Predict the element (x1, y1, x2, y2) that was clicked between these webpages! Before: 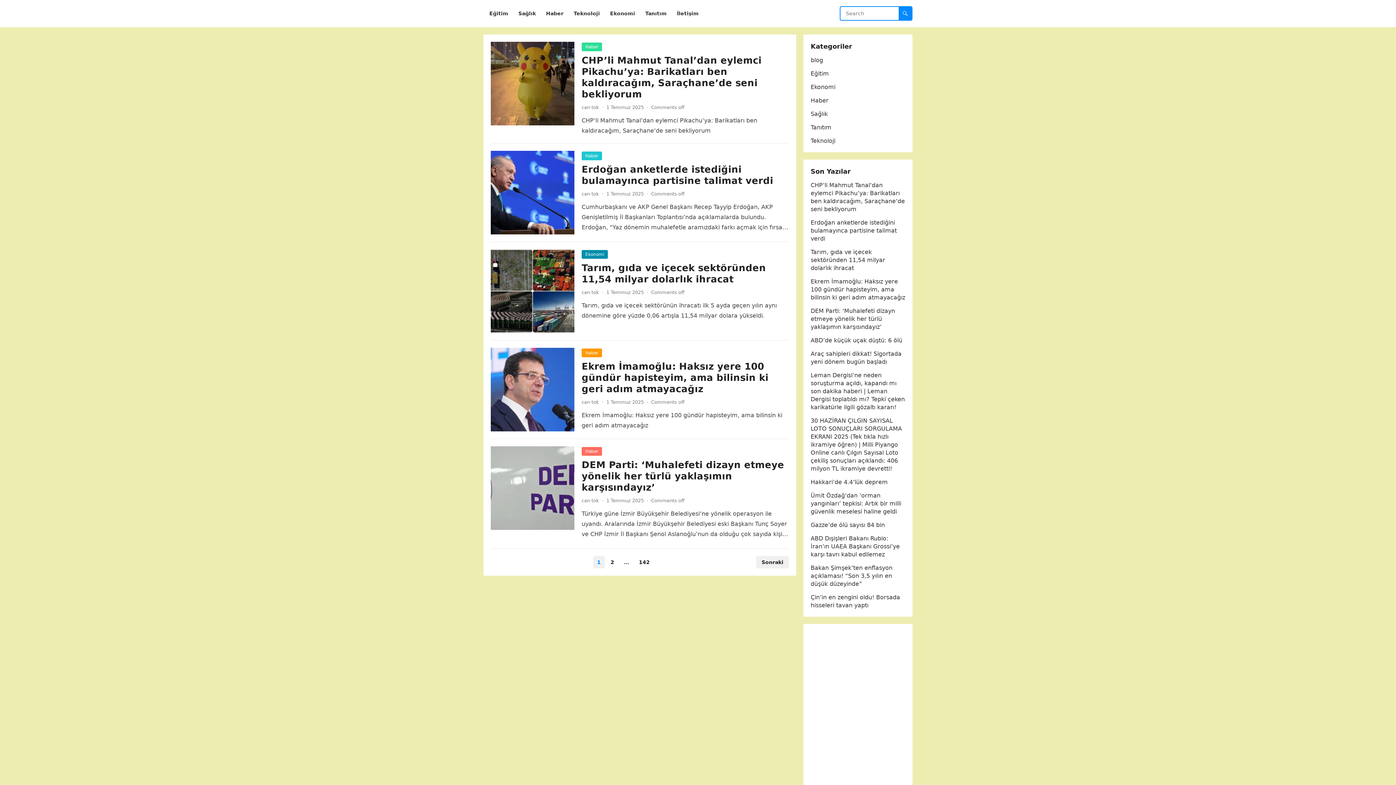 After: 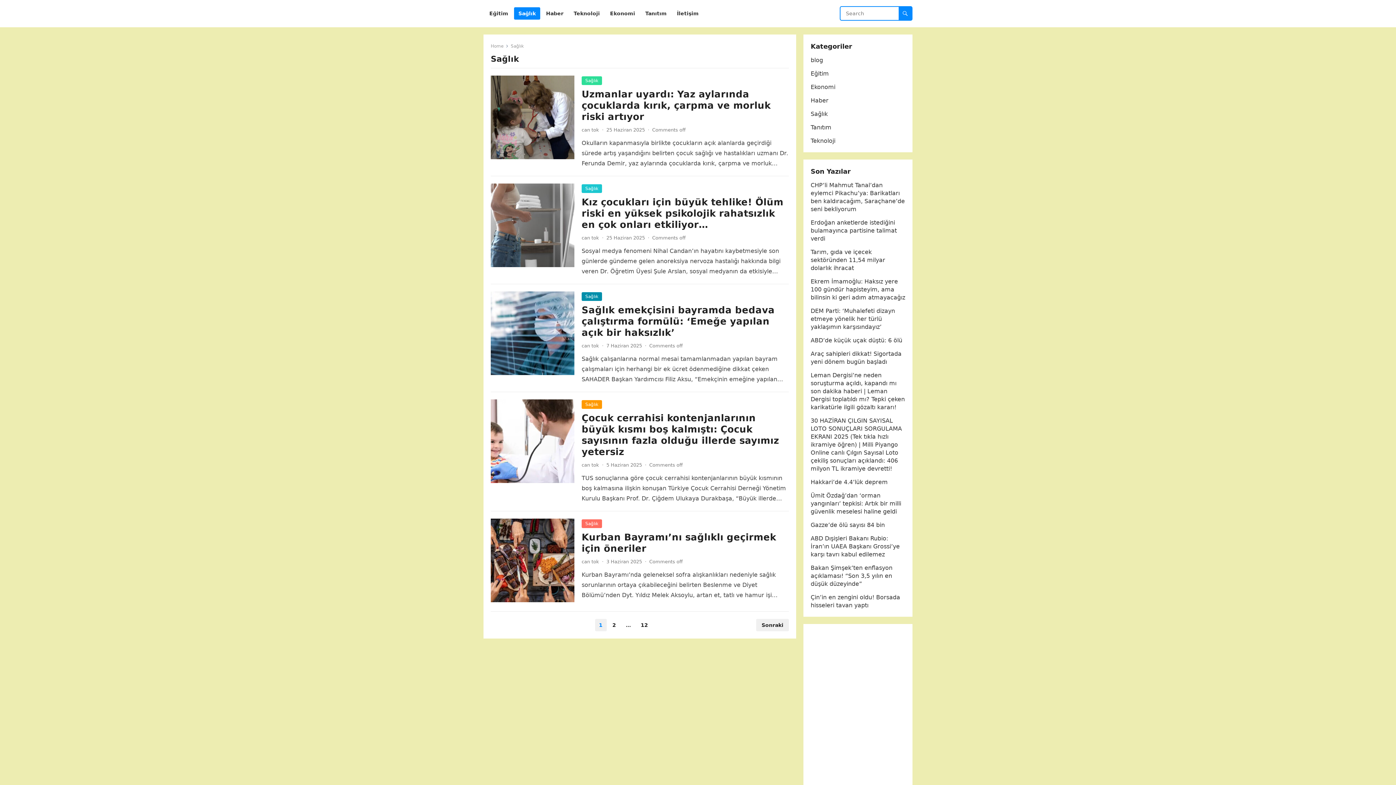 Action: label: Sağlık bbox: (810, 110, 828, 117)